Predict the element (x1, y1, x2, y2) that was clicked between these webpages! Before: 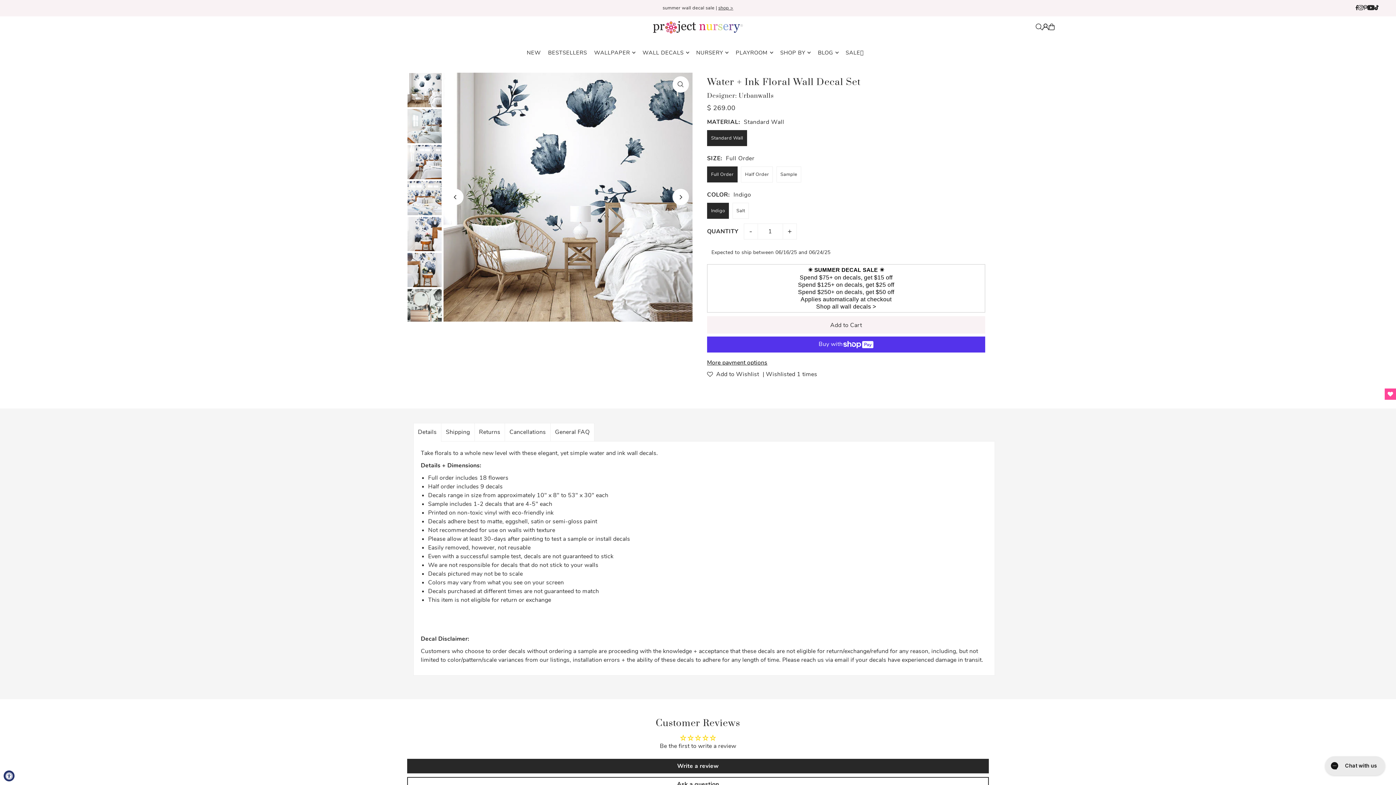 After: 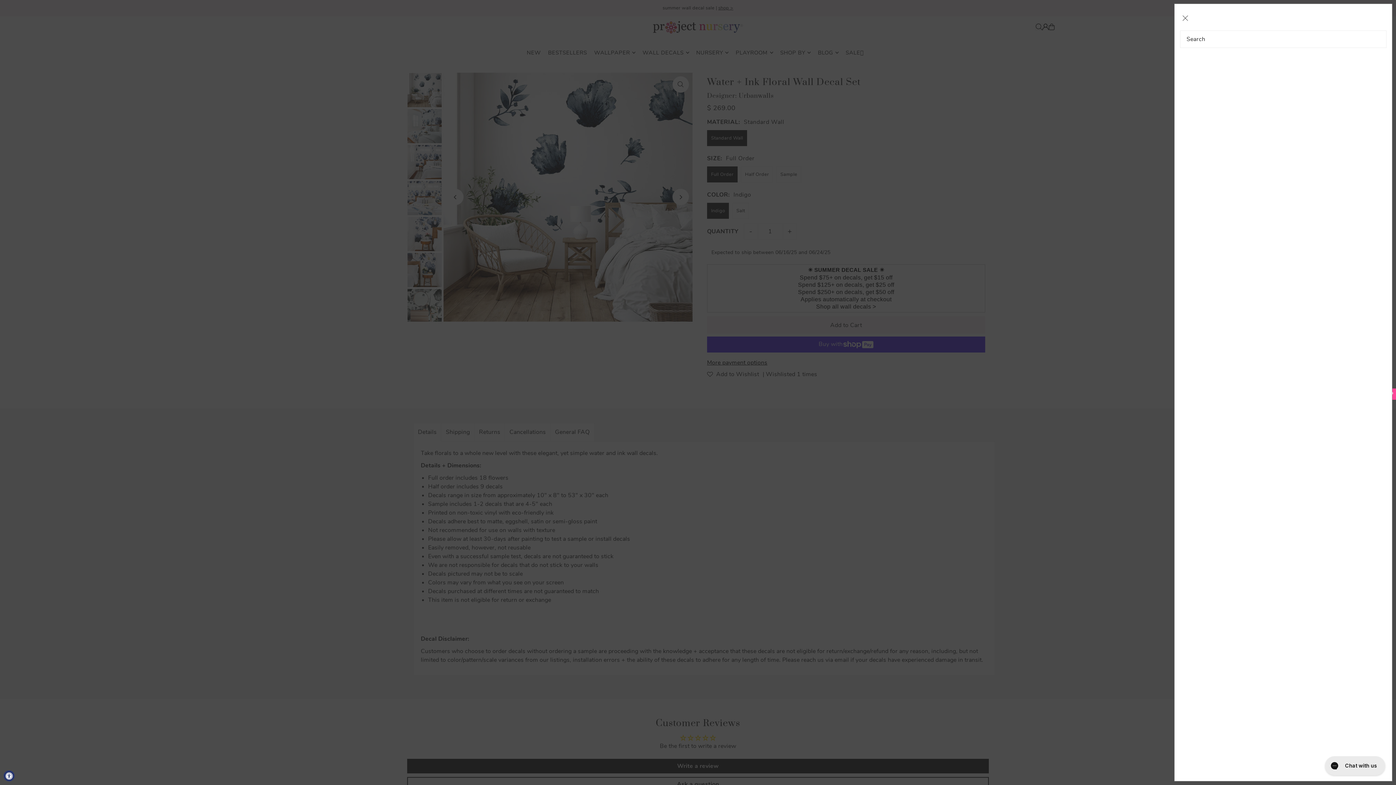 Action: label: Open Search bbox: (1036, 23, 1042, 30)